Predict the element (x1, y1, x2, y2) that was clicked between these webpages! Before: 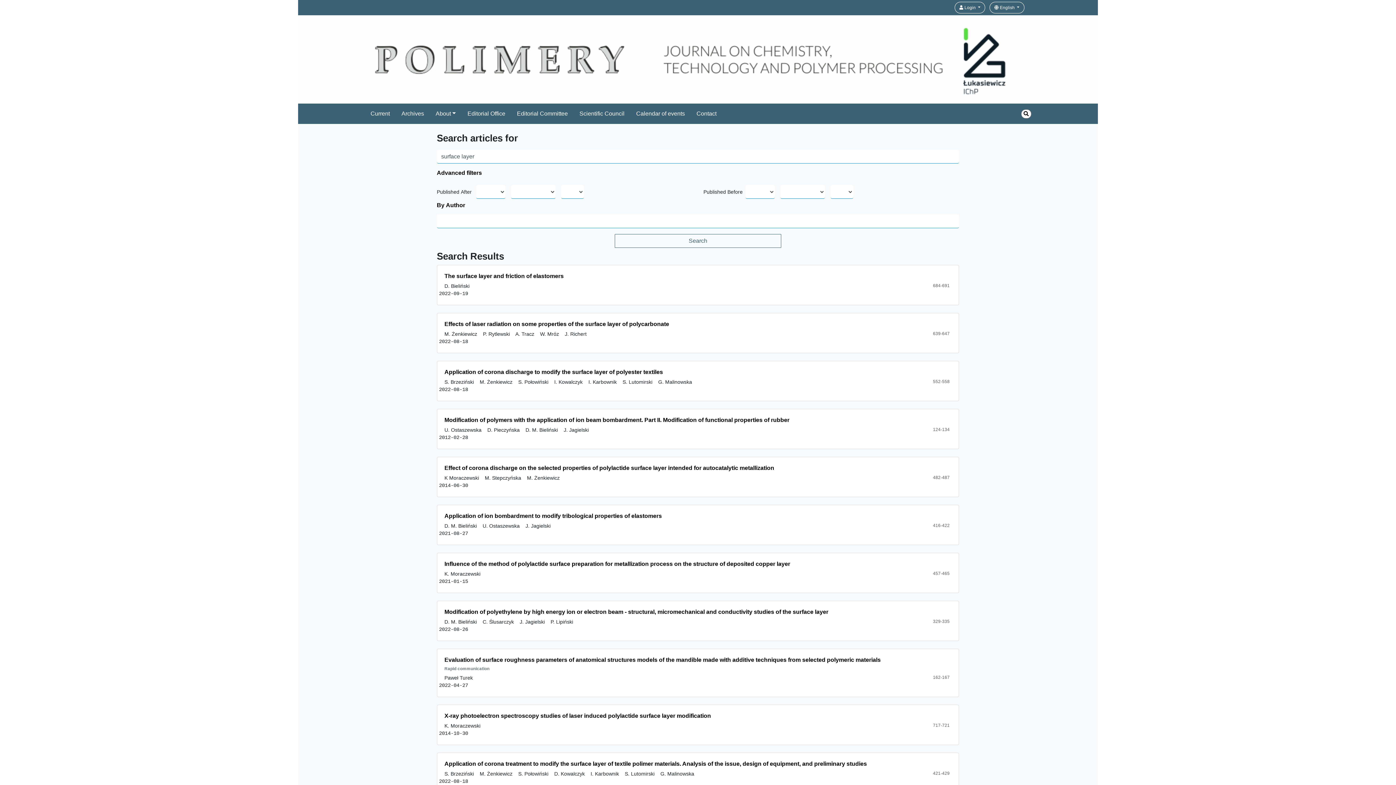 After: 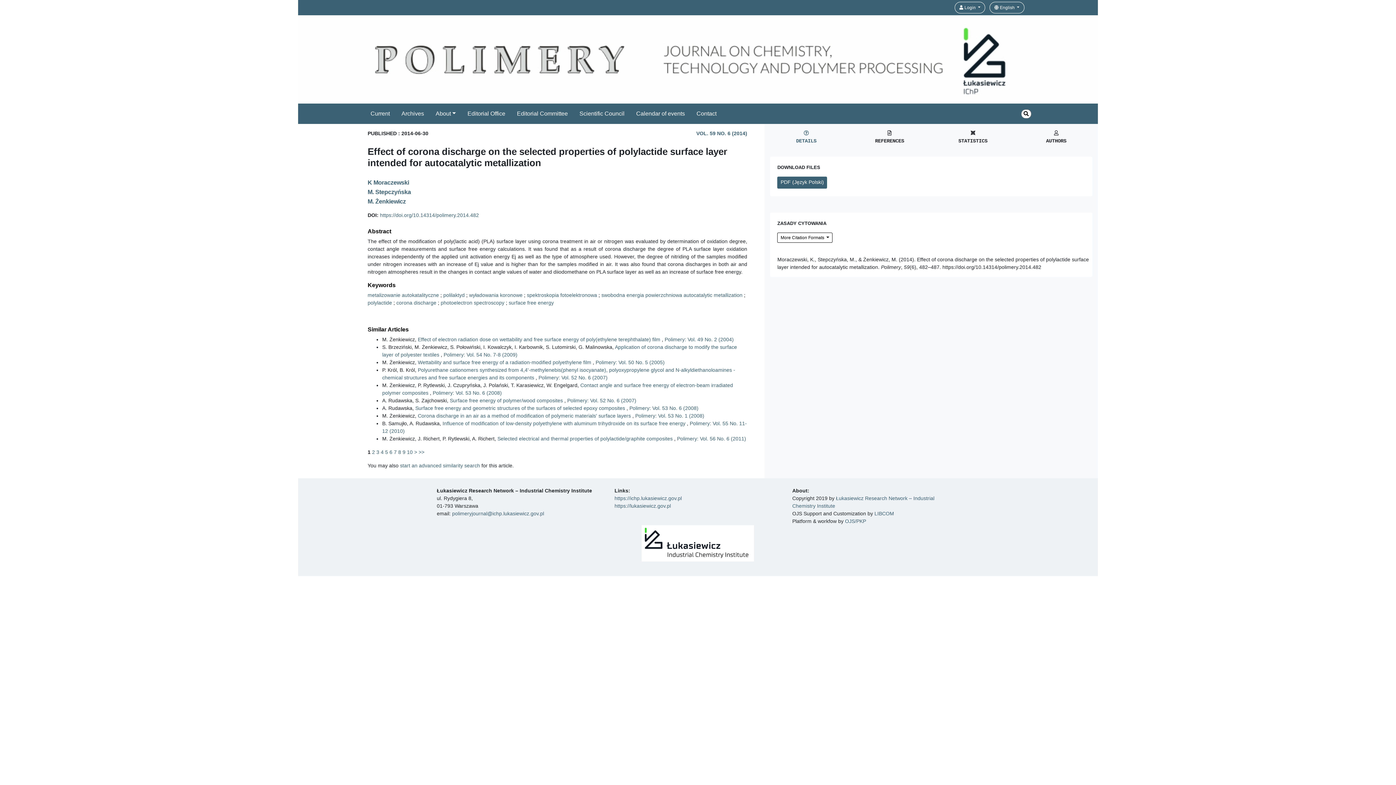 Action: label: Effect of corona discharge on the selected properties of polylactide surface layer intended for autocatalytic metallization bbox: (444, 464, 951, 471)